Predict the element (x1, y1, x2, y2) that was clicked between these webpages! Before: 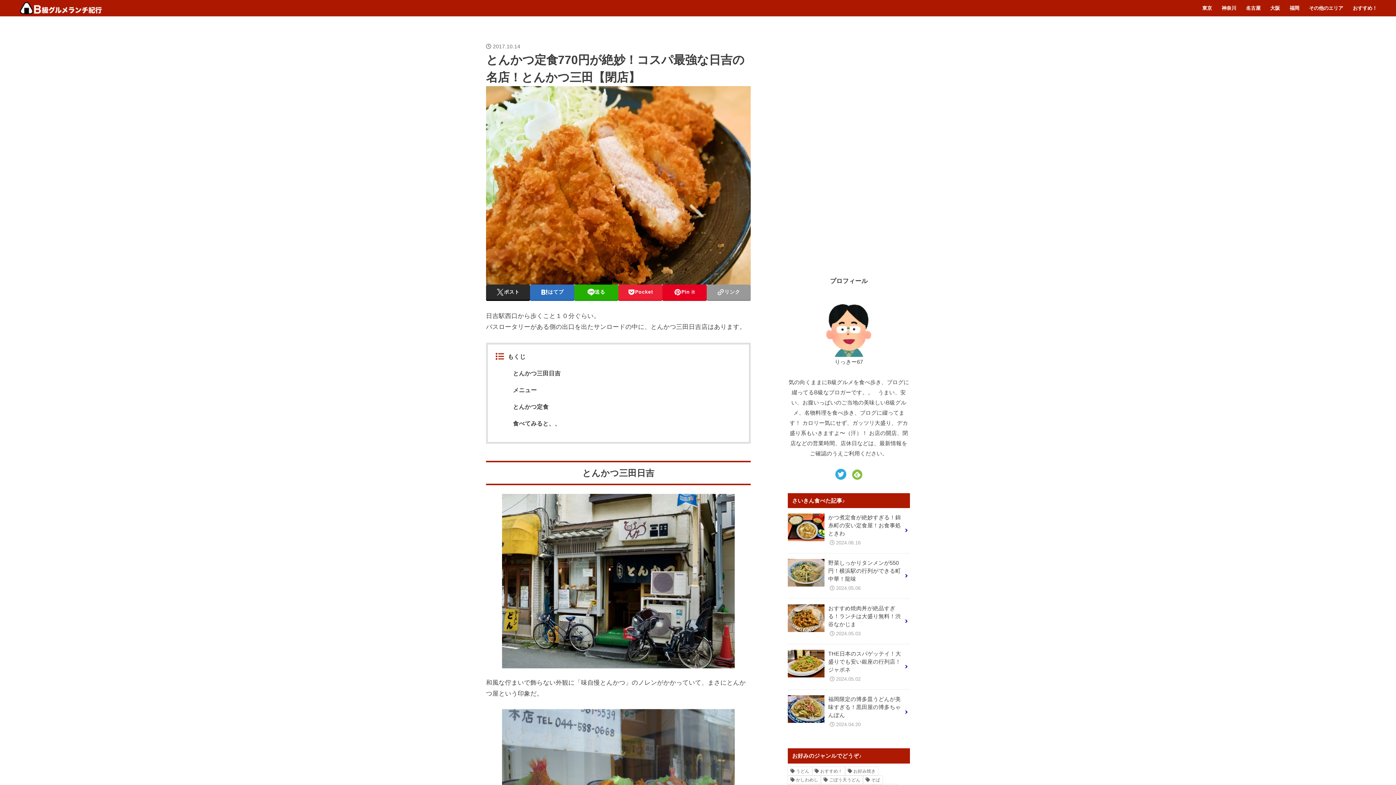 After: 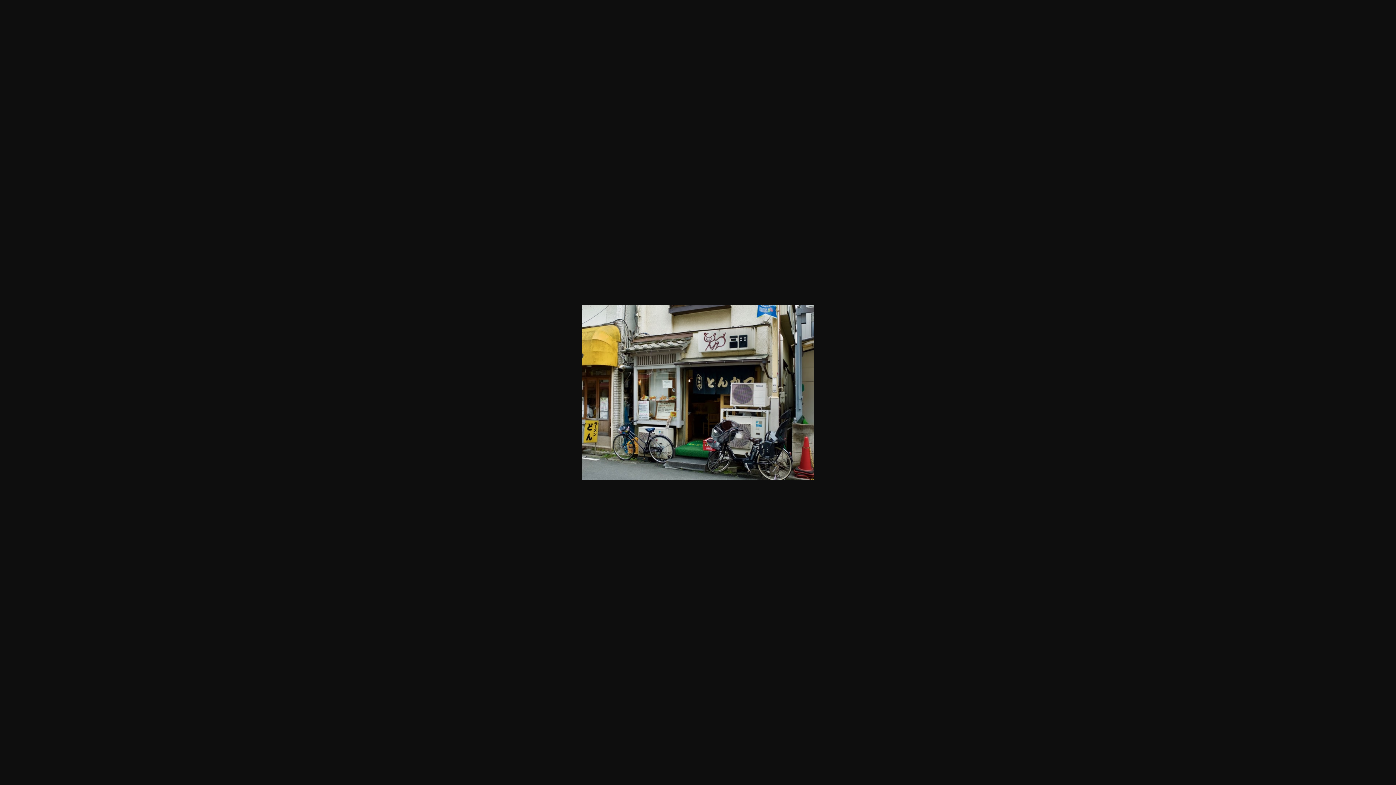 Action: bbox: (486, 494, 750, 668)